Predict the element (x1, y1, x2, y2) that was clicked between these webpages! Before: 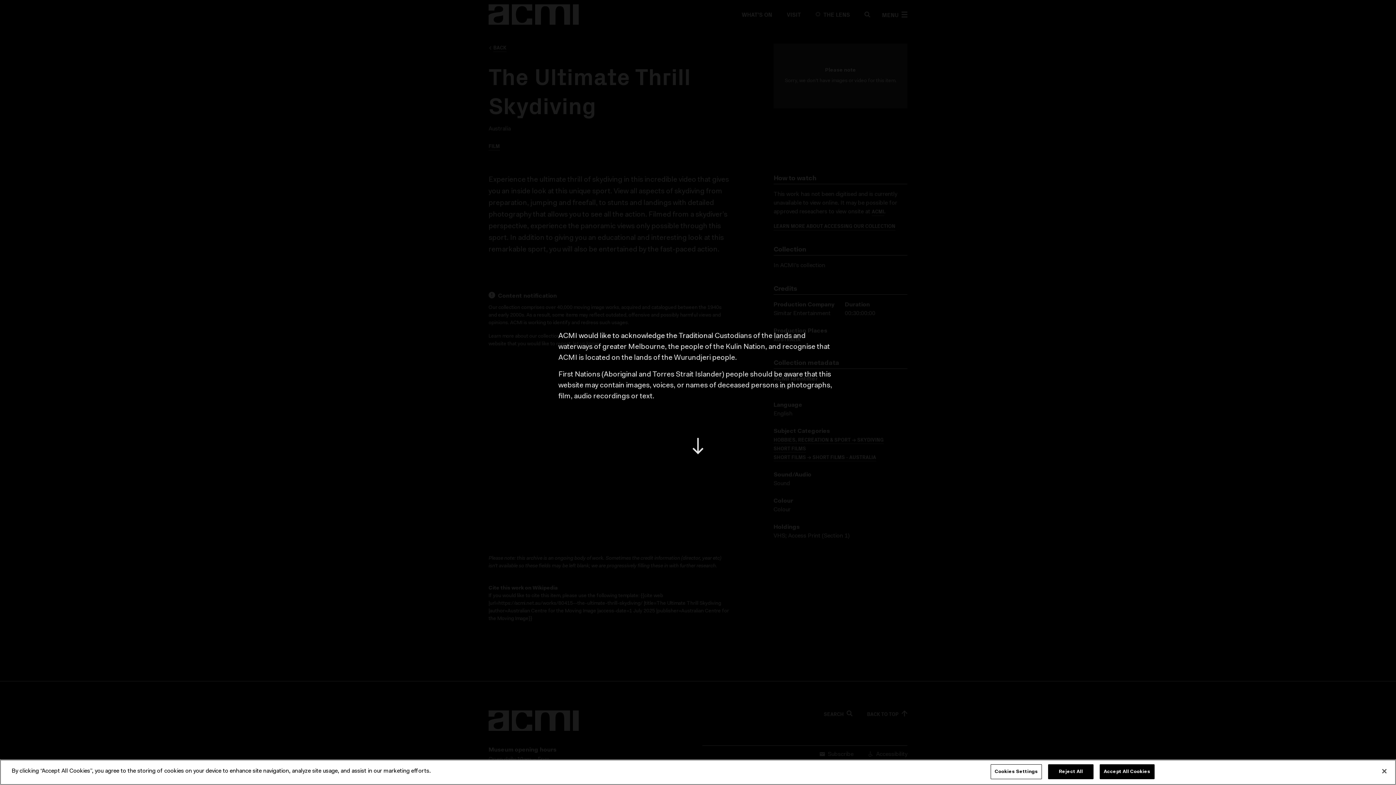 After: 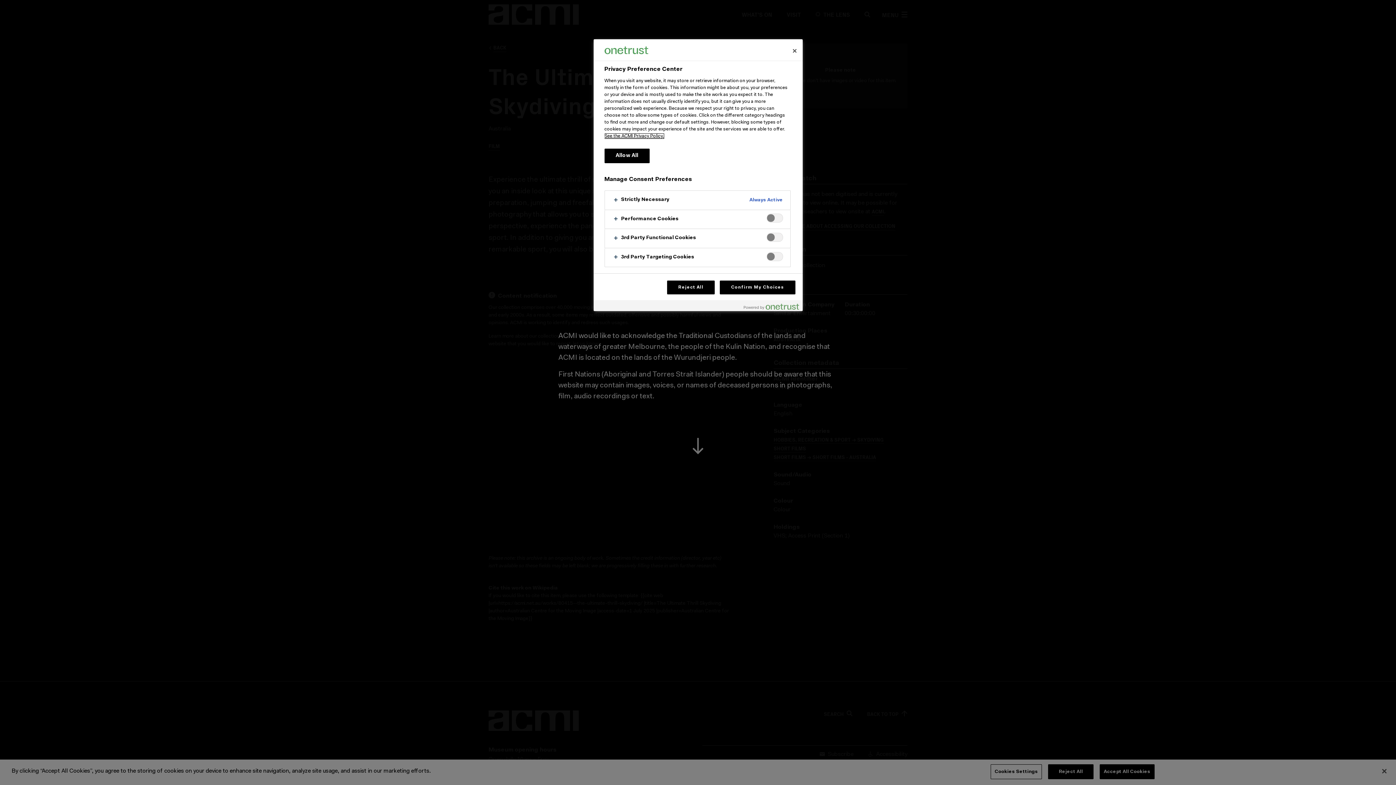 Action: label: Cookies Settings bbox: (990, 764, 1042, 779)